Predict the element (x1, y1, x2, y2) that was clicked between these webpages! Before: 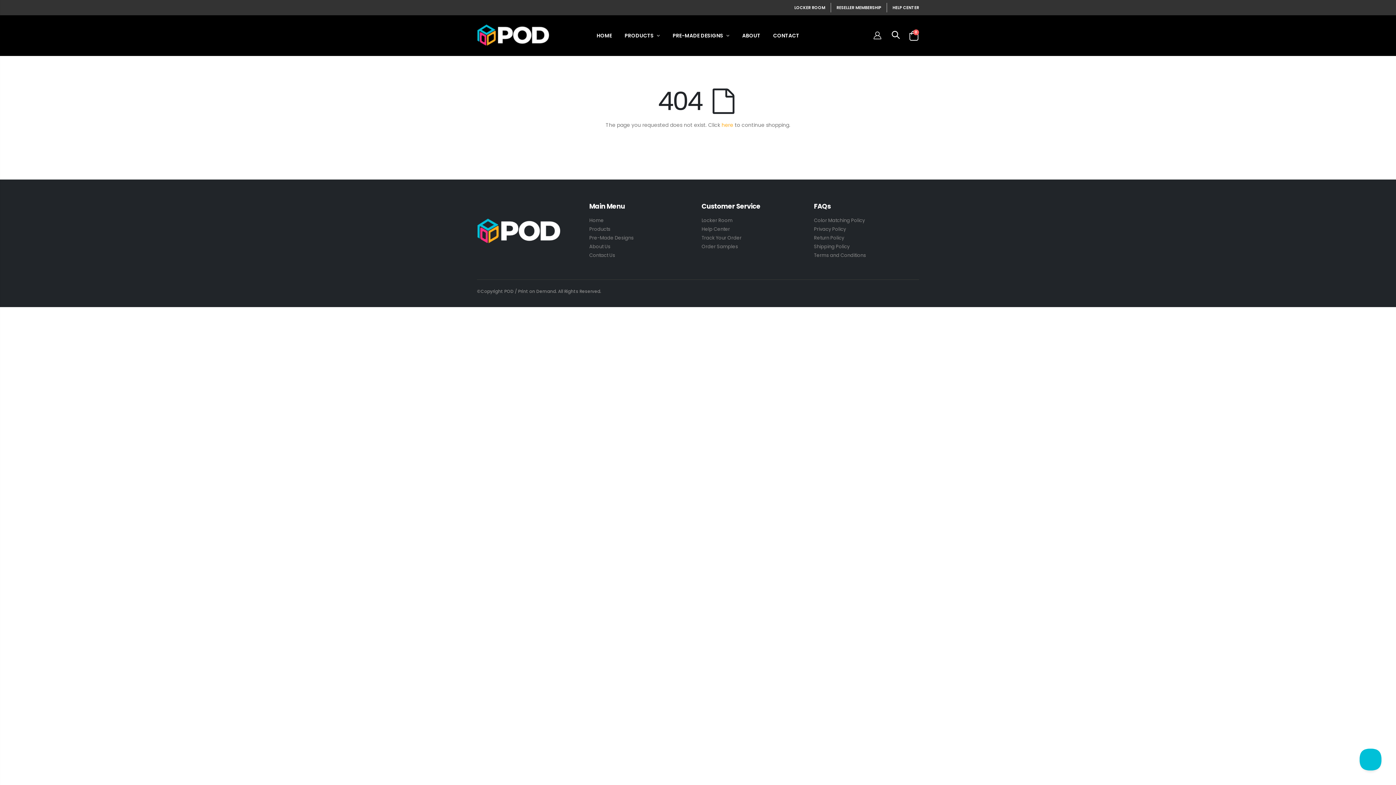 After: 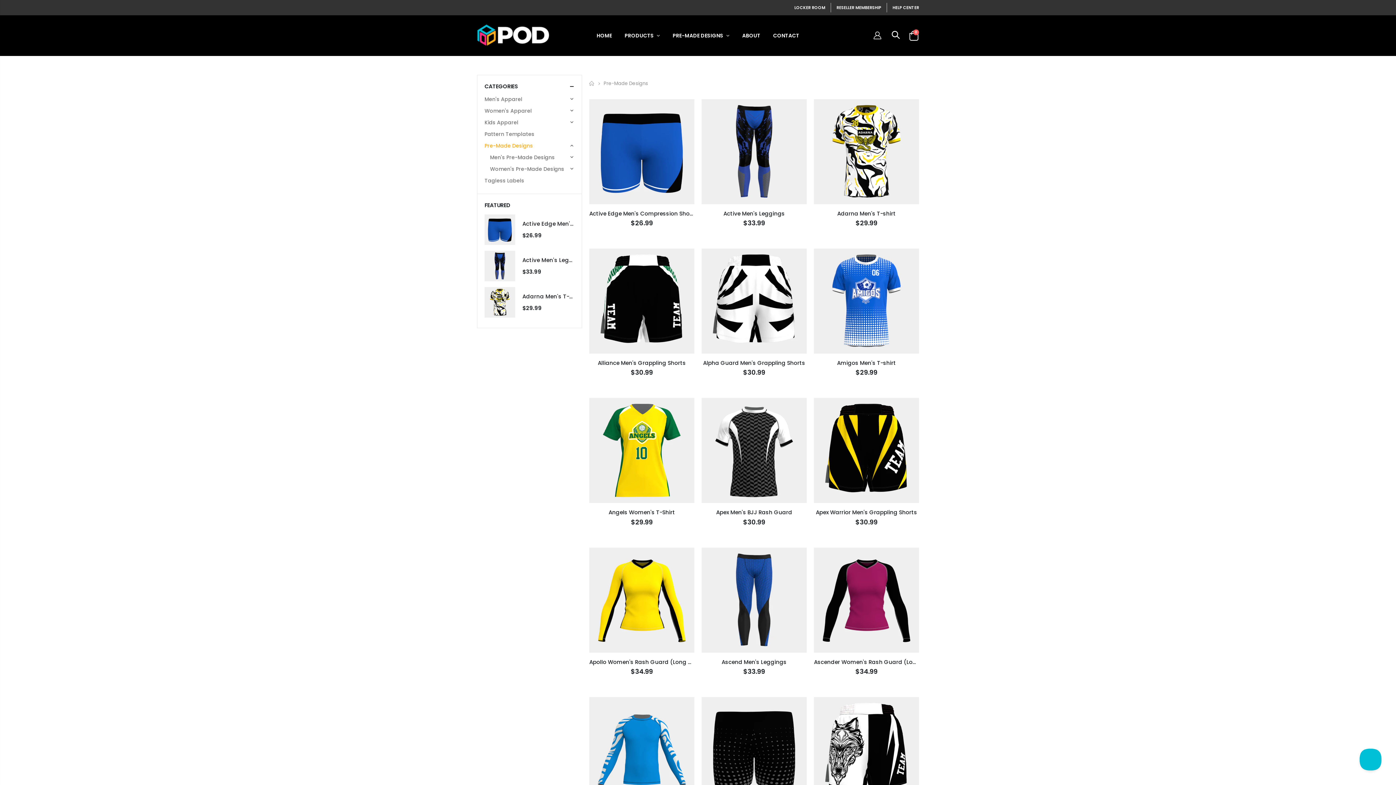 Action: label: Pre-Made Designs bbox: (589, 234, 633, 241)